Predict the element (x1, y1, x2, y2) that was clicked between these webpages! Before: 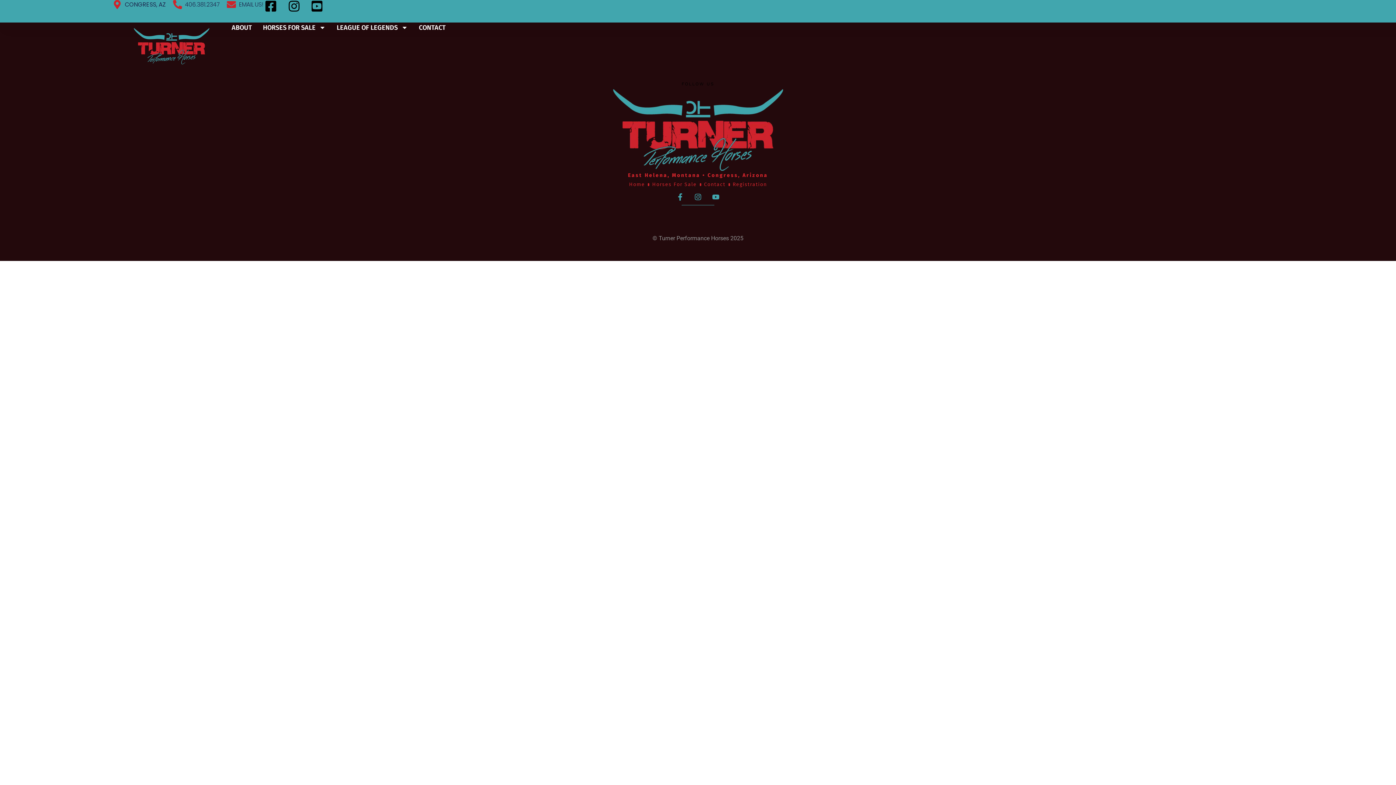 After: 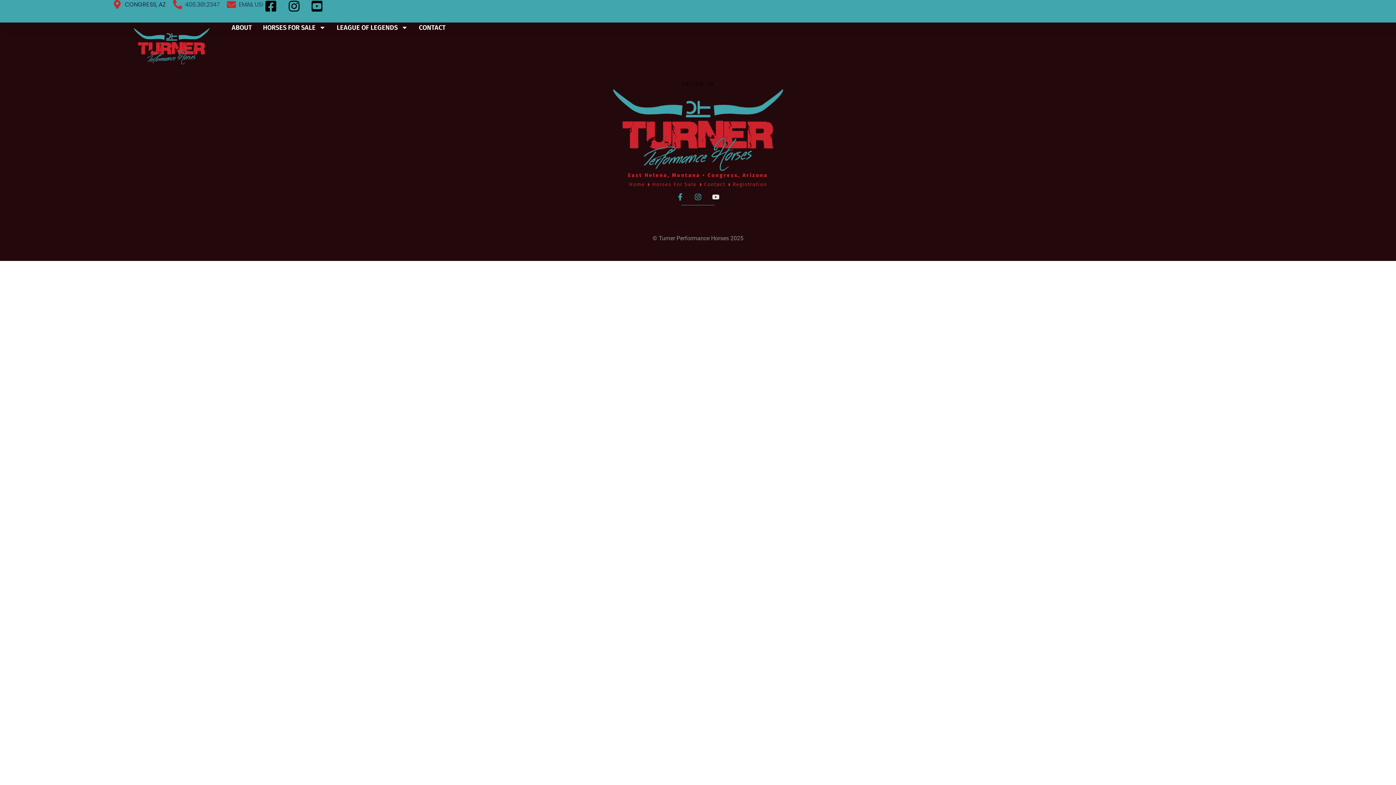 Action: bbox: (708, 189, 723, 204) label: Youtube